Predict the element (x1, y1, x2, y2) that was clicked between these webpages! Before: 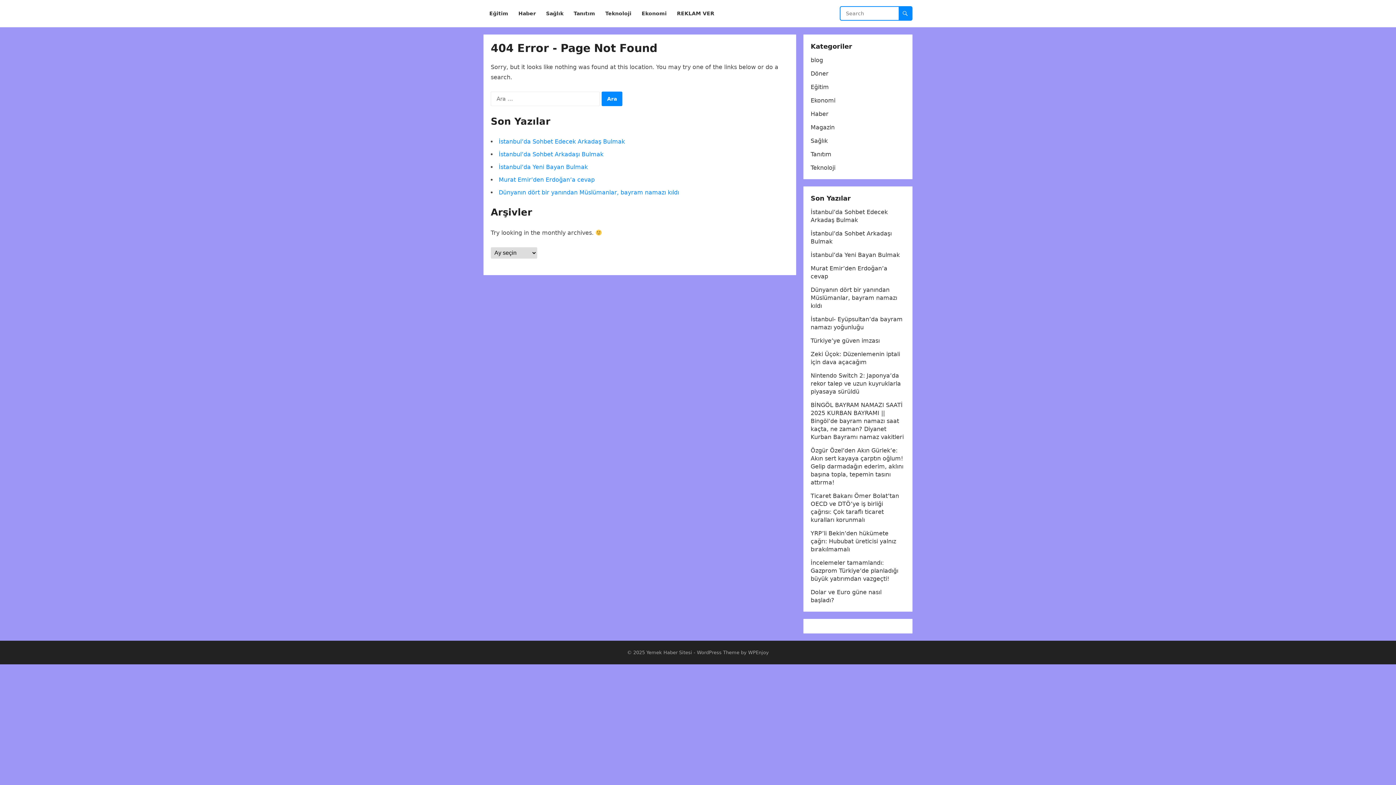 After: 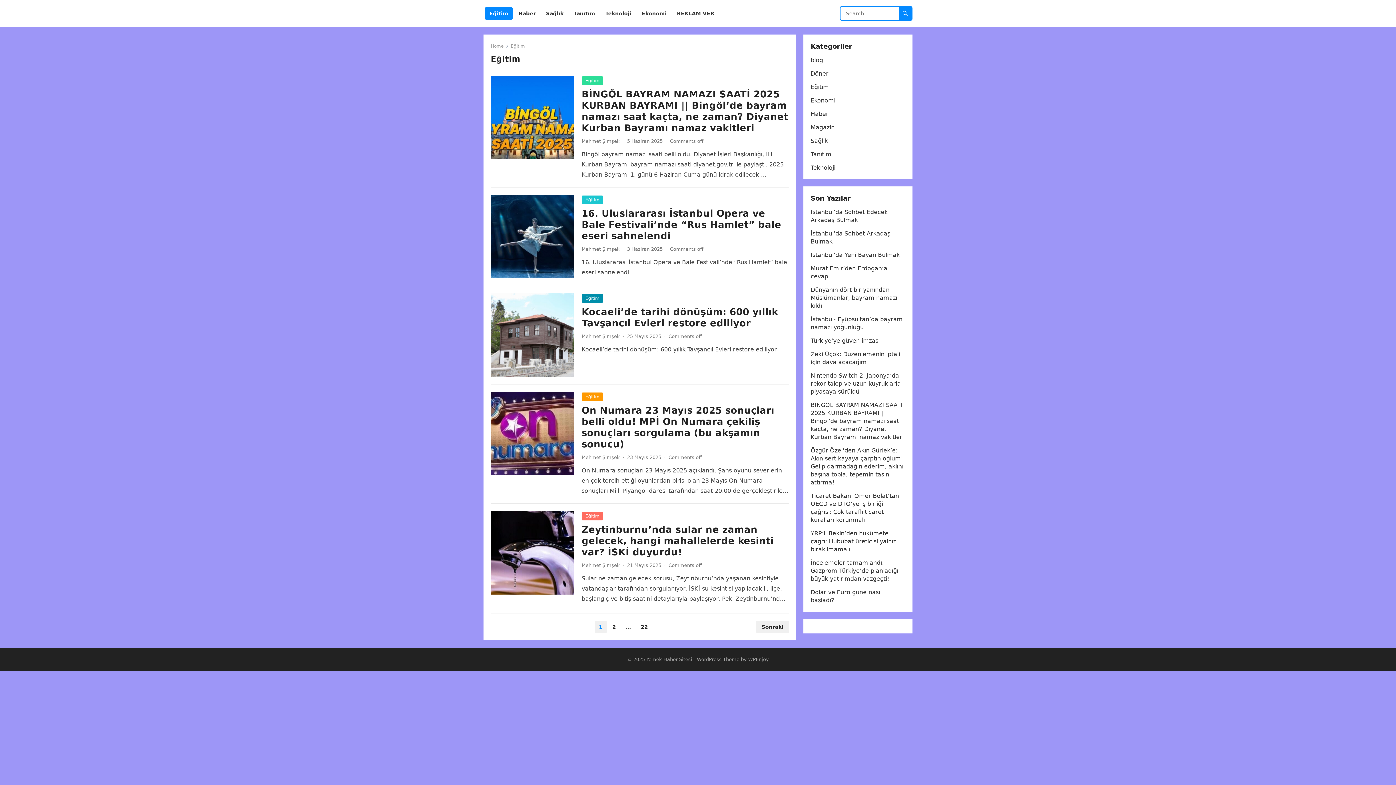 Action: label: Eğitim bbox: (485, 0, 512, 27)